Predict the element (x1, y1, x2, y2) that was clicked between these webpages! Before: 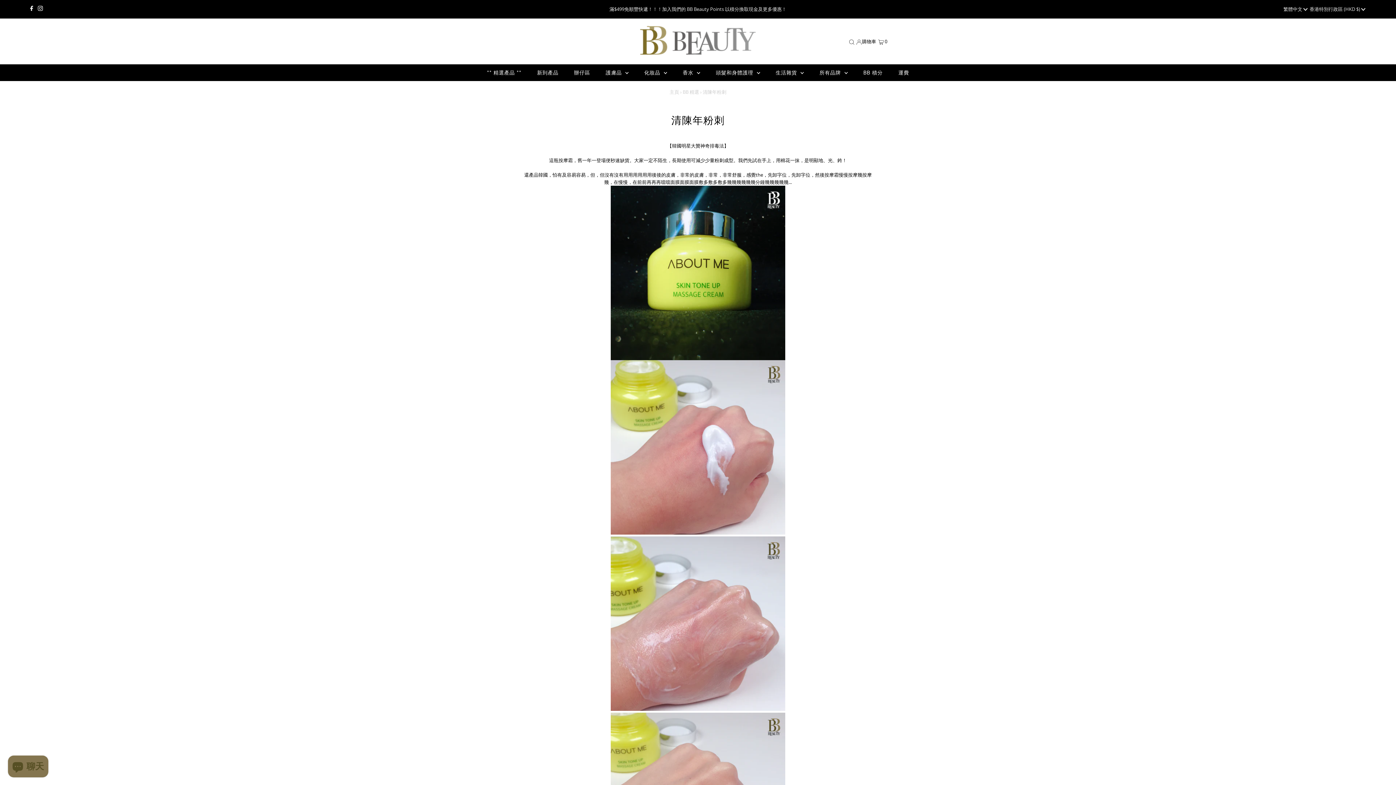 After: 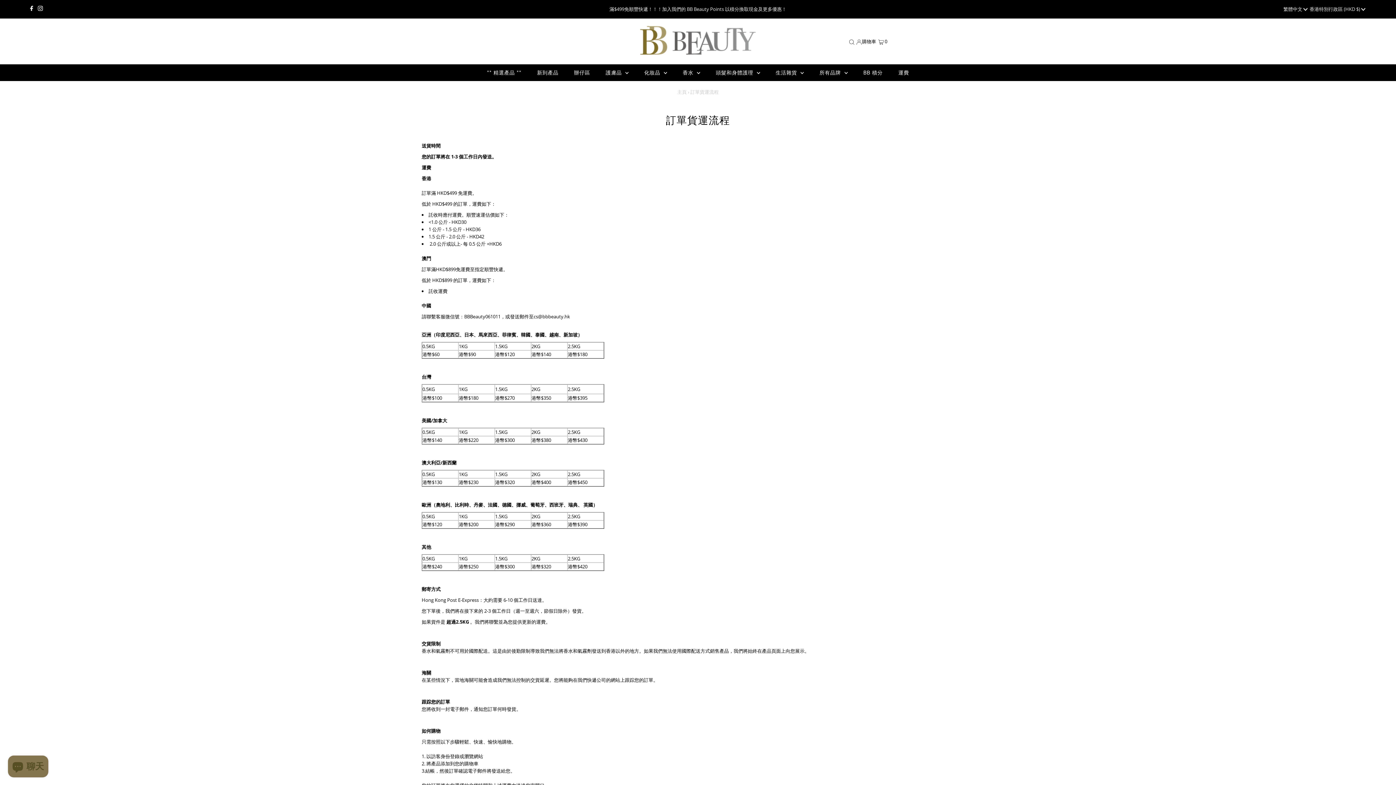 Action: label: 運費 bbox: (891, 64, 916, 80)